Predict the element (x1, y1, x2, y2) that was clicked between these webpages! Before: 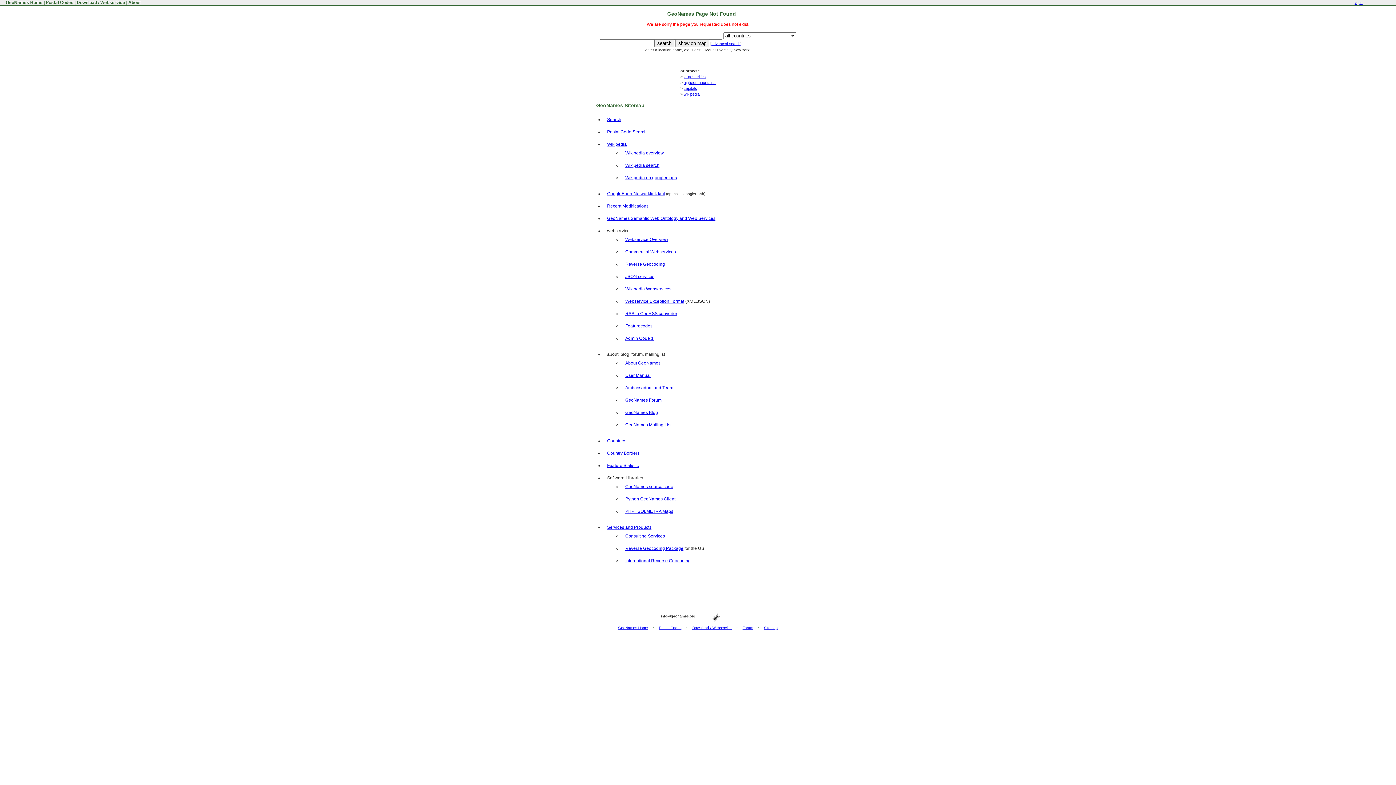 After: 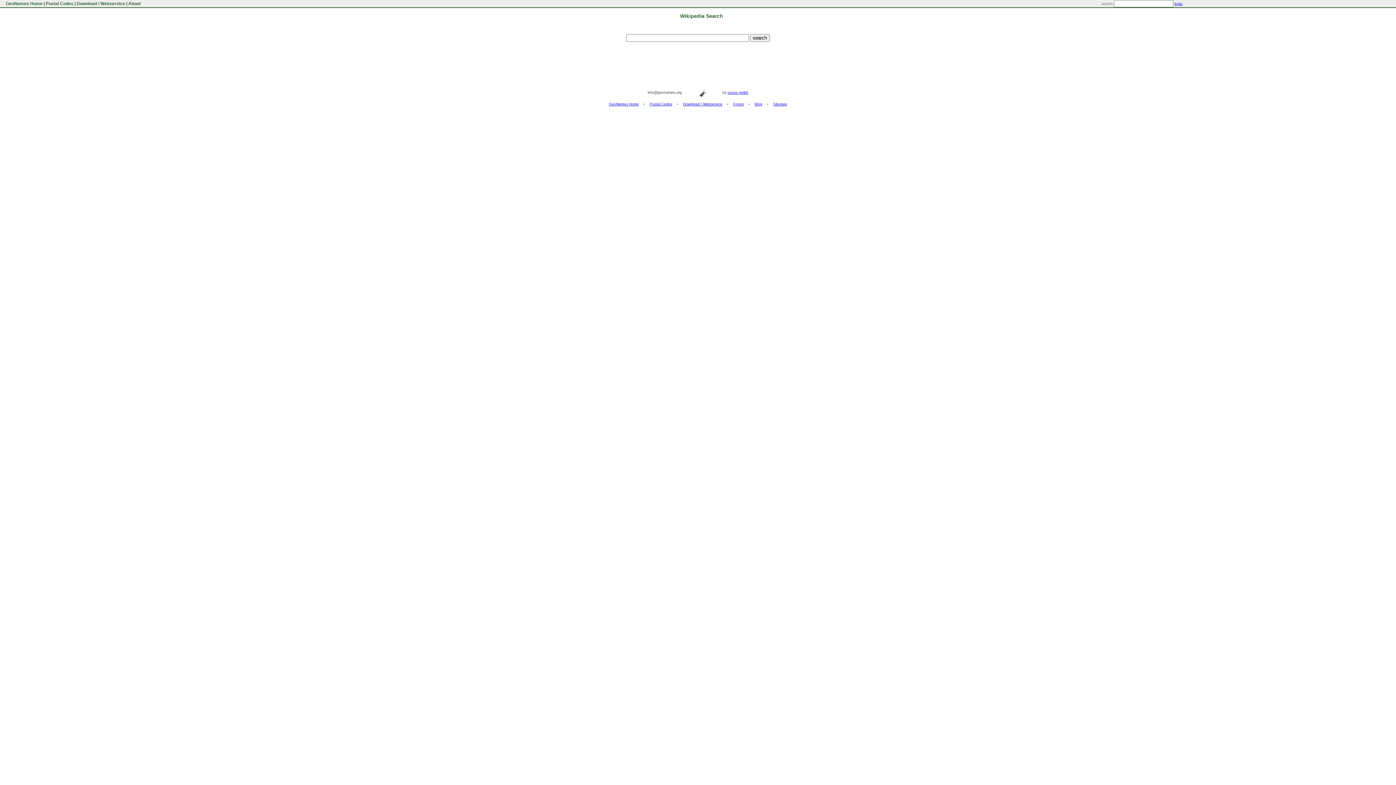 Action: bbox: (625, 162, 659, 168) label: Wikipedia search